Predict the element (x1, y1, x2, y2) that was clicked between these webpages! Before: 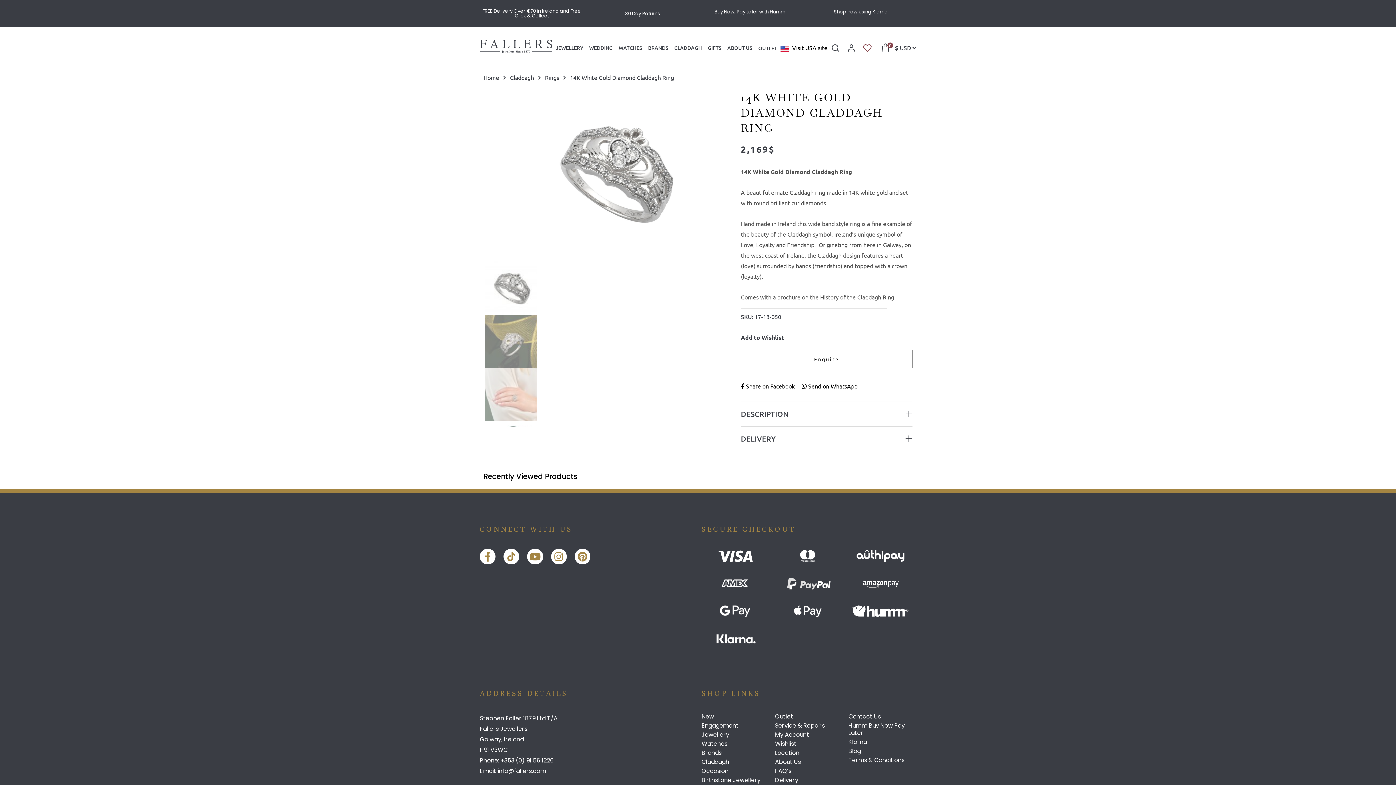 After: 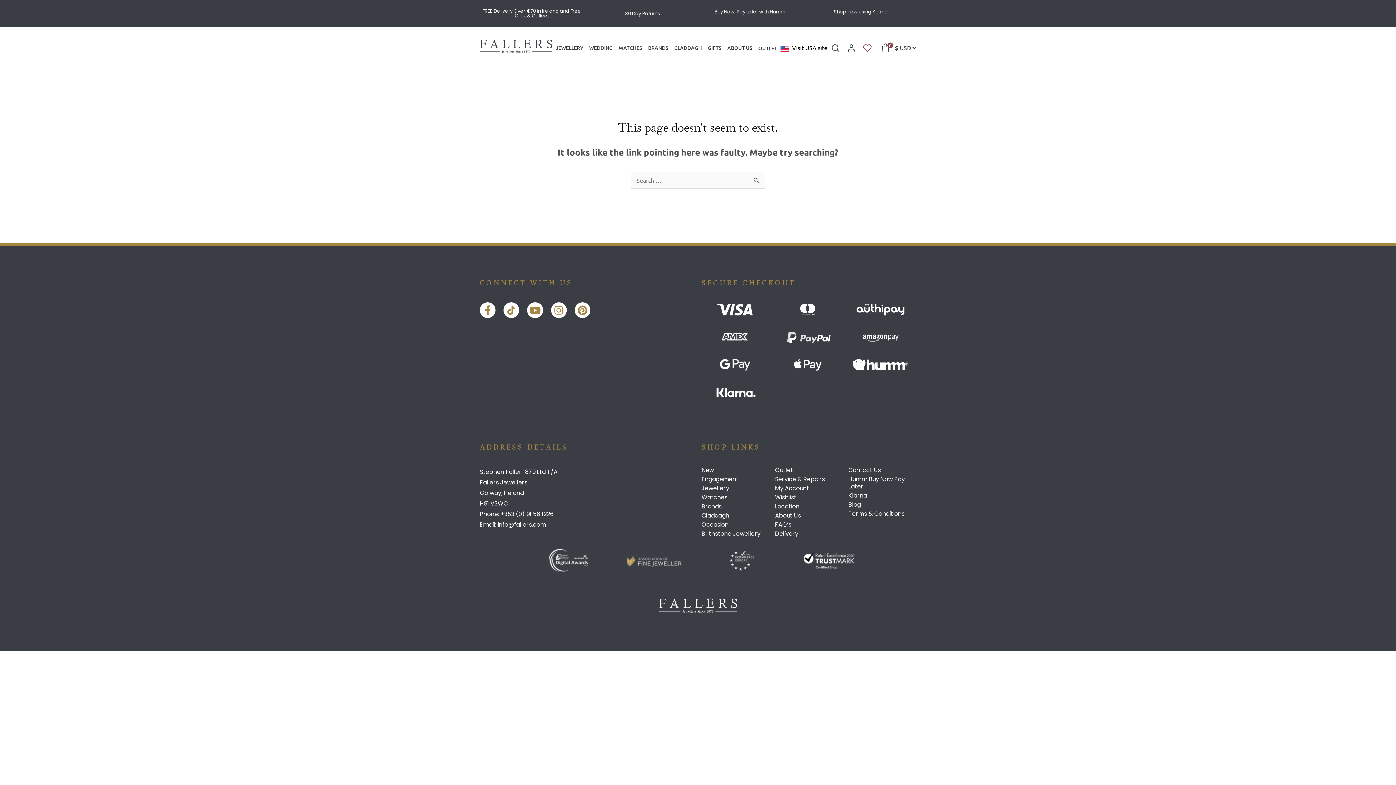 Action: bbox: (545, 72, 559, 82) label: Rings